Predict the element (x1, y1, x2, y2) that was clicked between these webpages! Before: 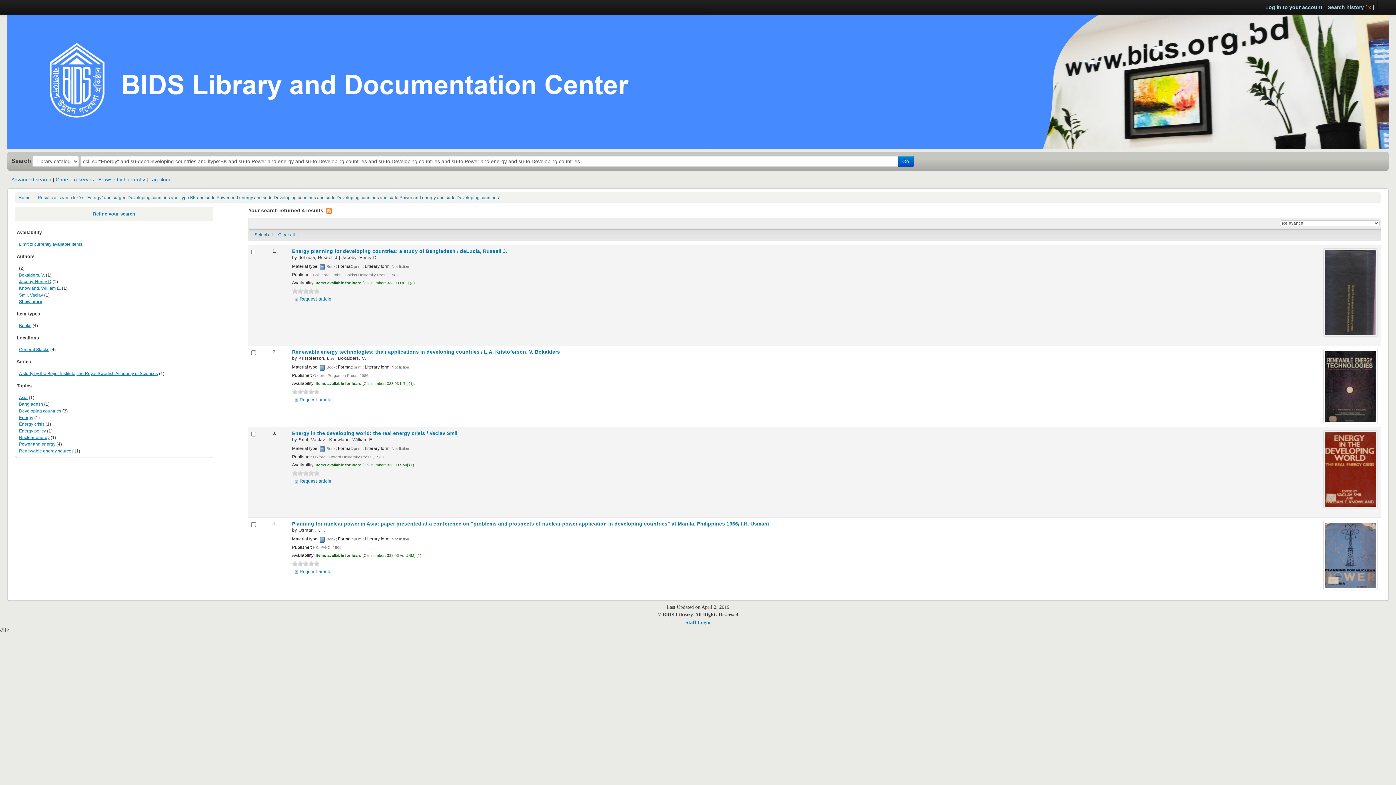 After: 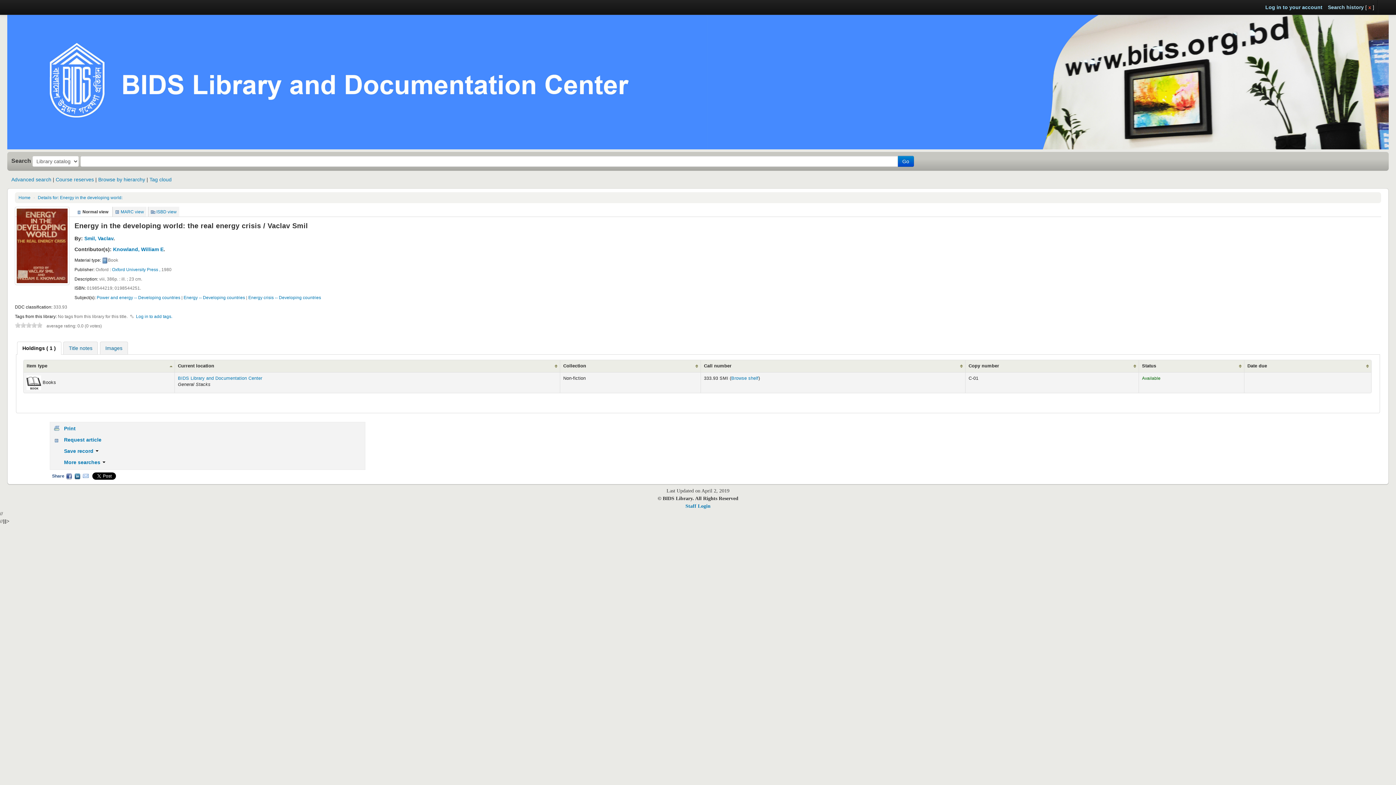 Action: bbox: (19, 421, 44, 427) label: Energy crisis